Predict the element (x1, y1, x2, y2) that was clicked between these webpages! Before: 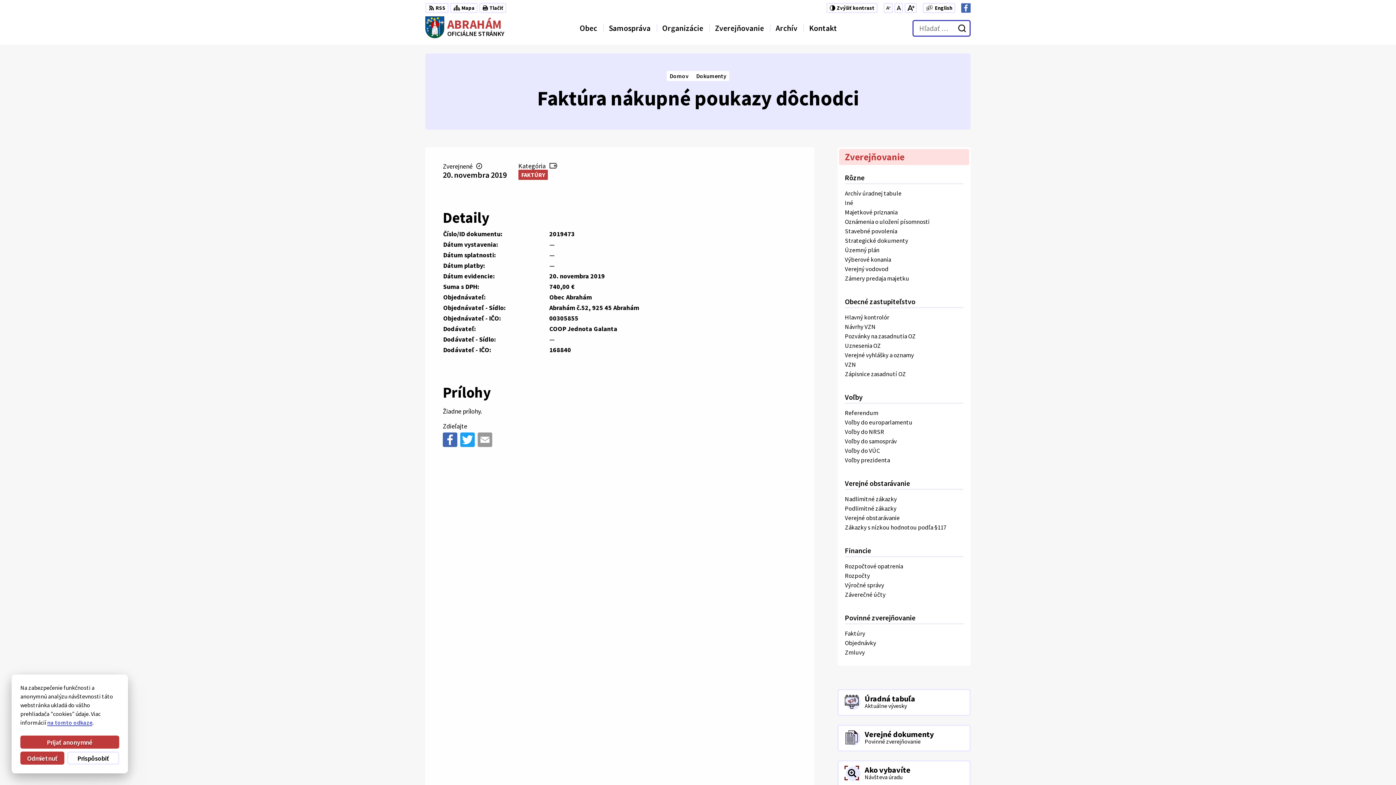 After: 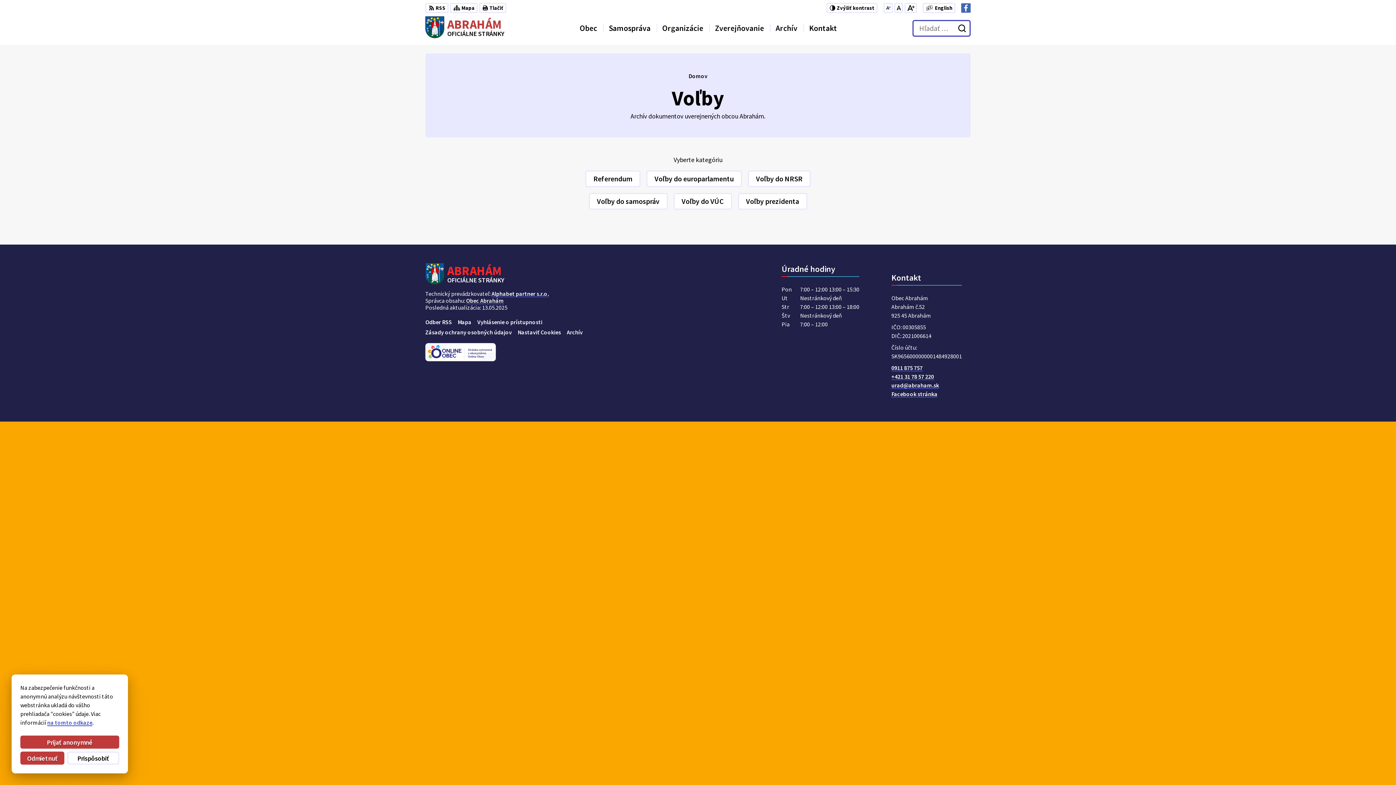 Action: label: Voľby bbox: (840, 390, 968, 405)